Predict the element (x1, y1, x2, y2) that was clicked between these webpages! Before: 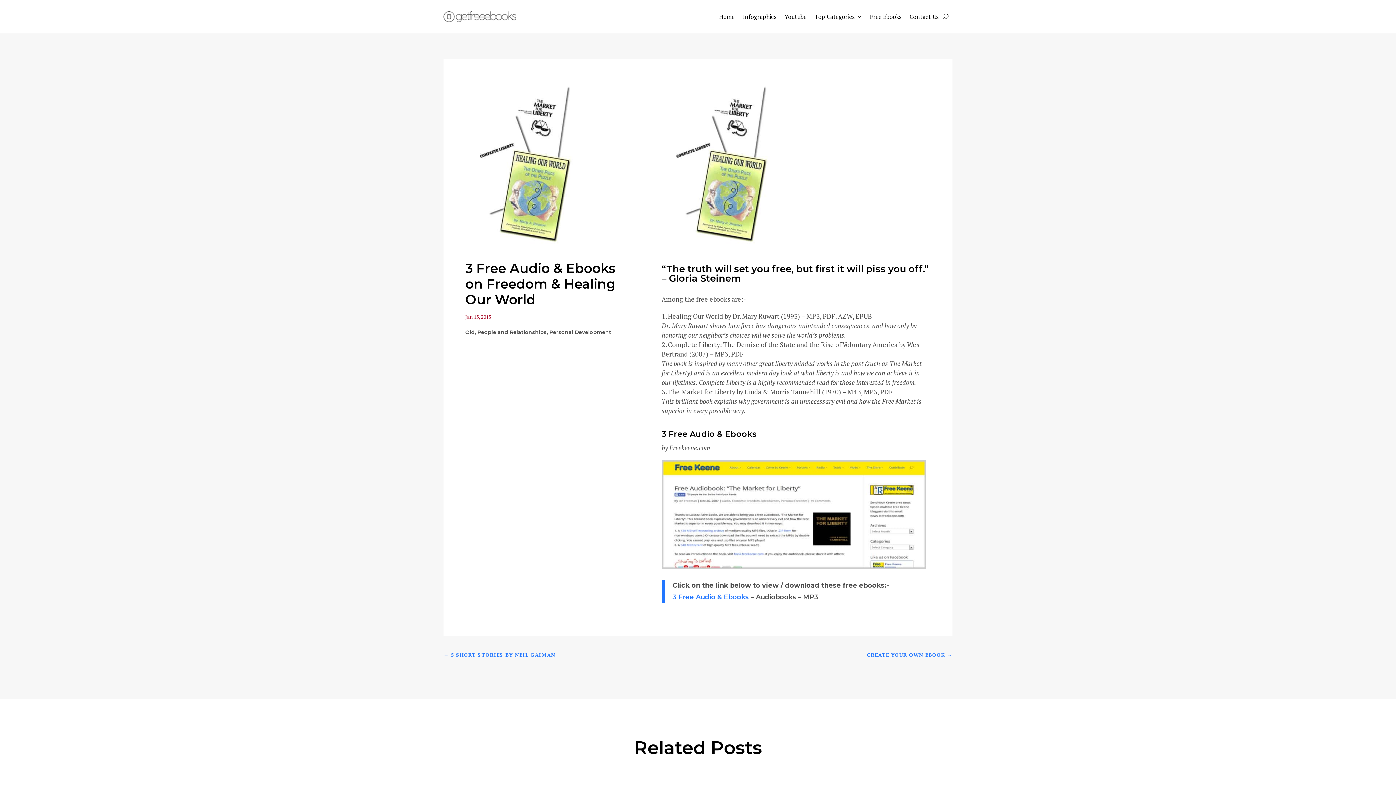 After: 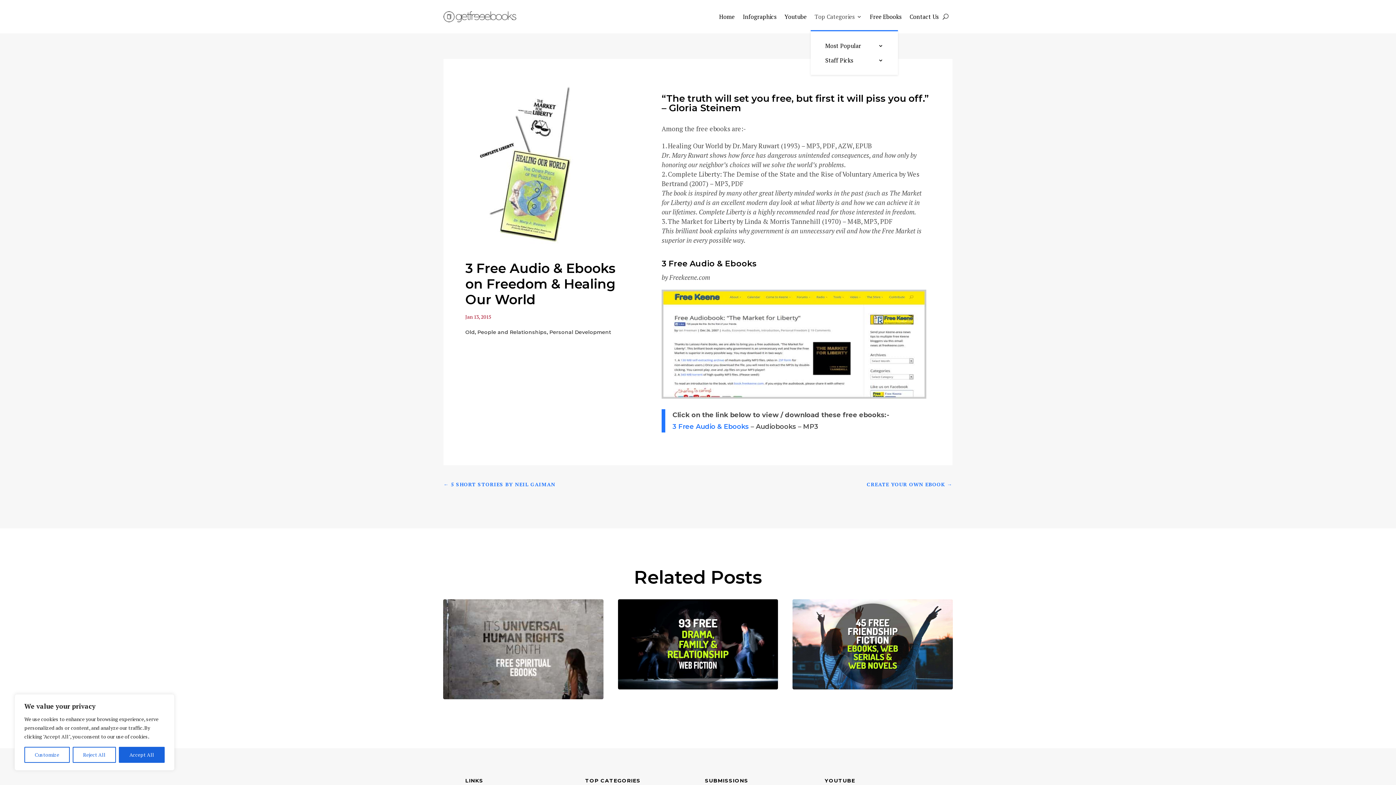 Action: label: Top Categories bbox: (814, 2, 862, 30)